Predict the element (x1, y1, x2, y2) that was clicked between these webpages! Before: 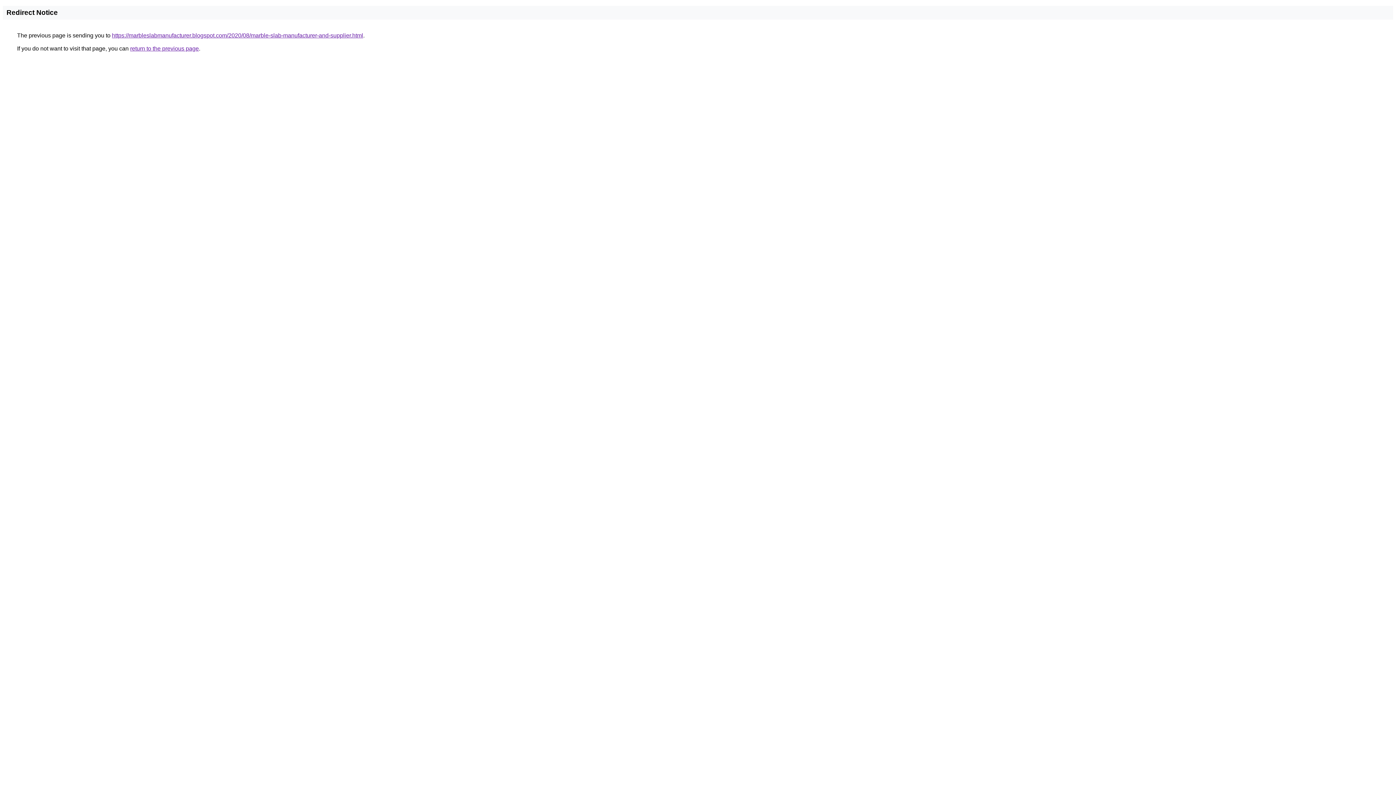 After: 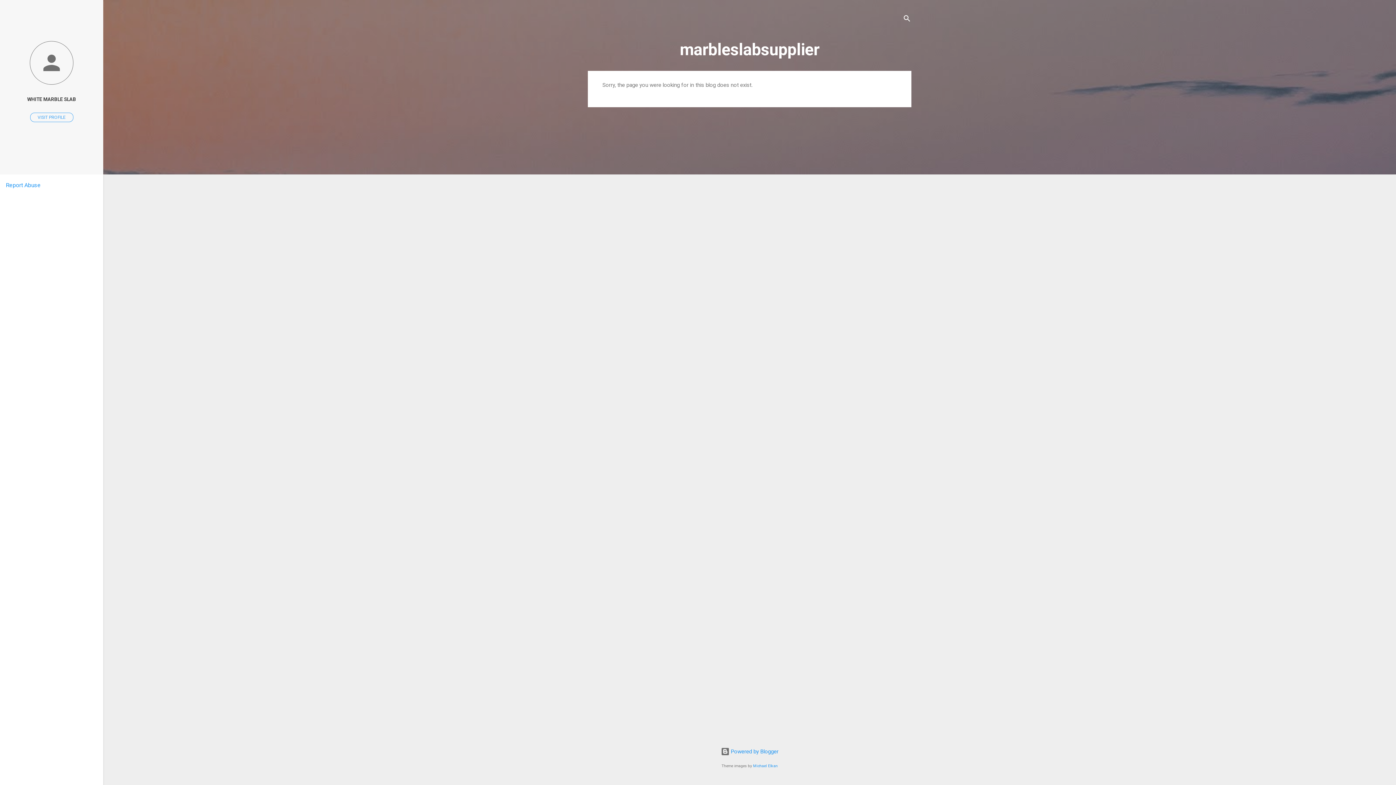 Action: label: https://marbleslabmanufacturer.blogspot.com/2020/08/marble-slab-manufacturer-and-supplier.html bbox: (112, 32, 363, 38)